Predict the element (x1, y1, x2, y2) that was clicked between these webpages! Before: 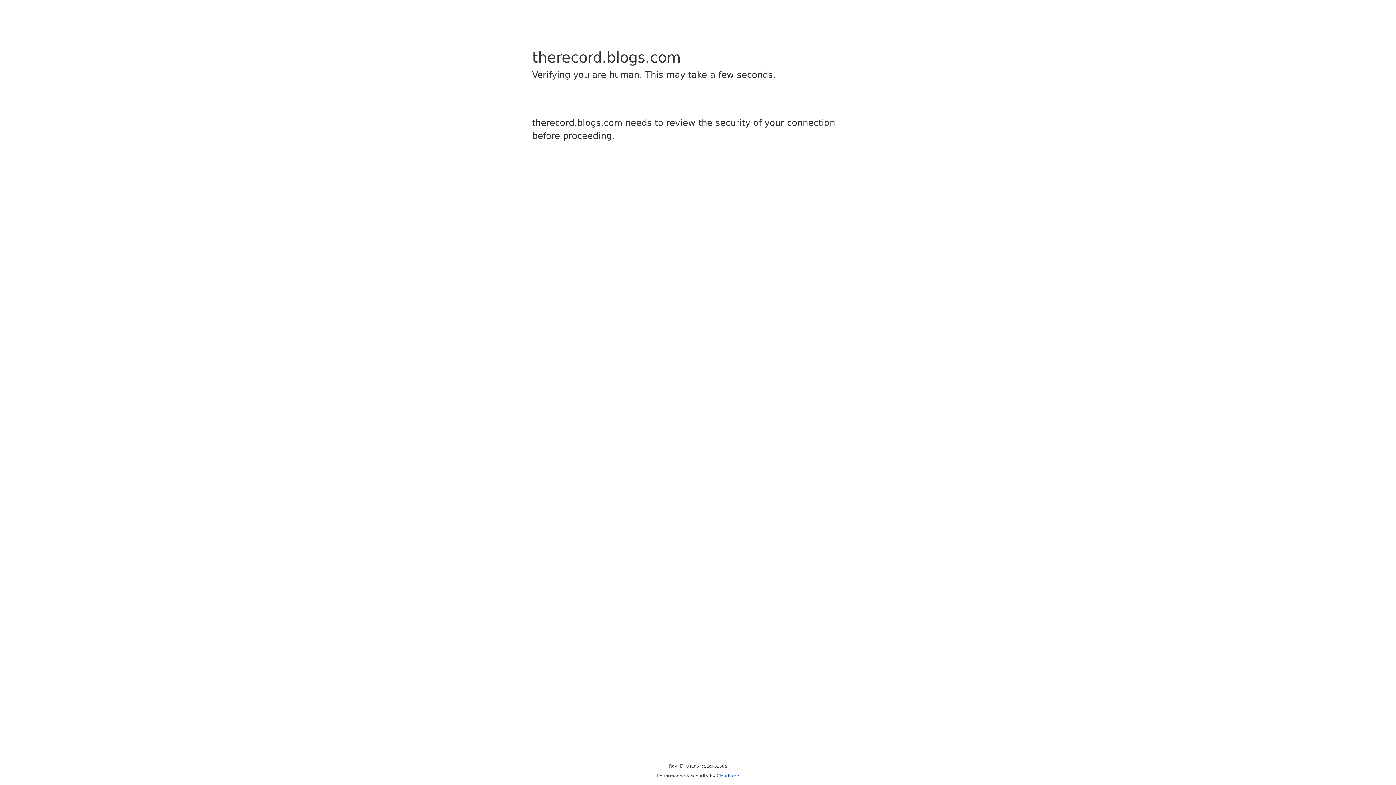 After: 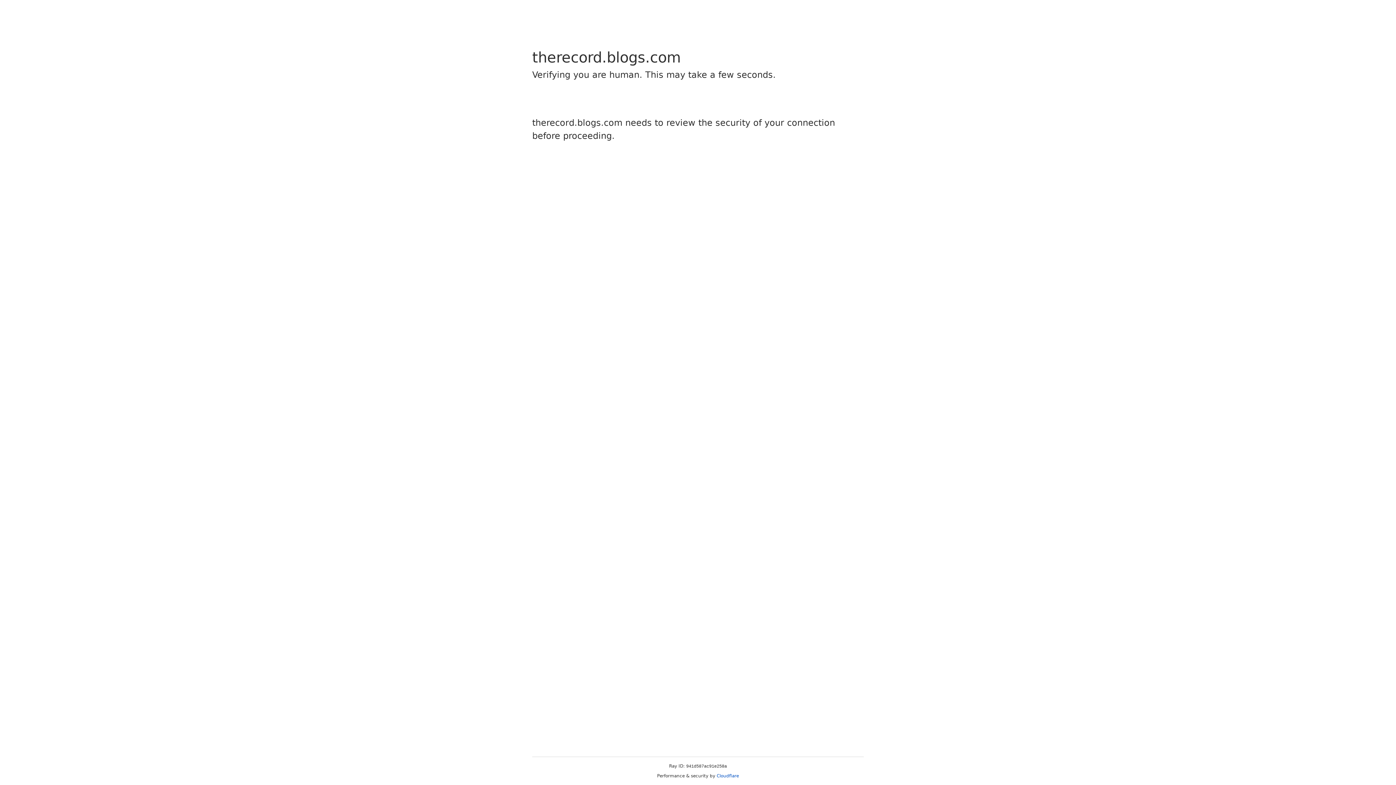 Action: label: Cloudflare bbox: (716, 773, 739, 778)